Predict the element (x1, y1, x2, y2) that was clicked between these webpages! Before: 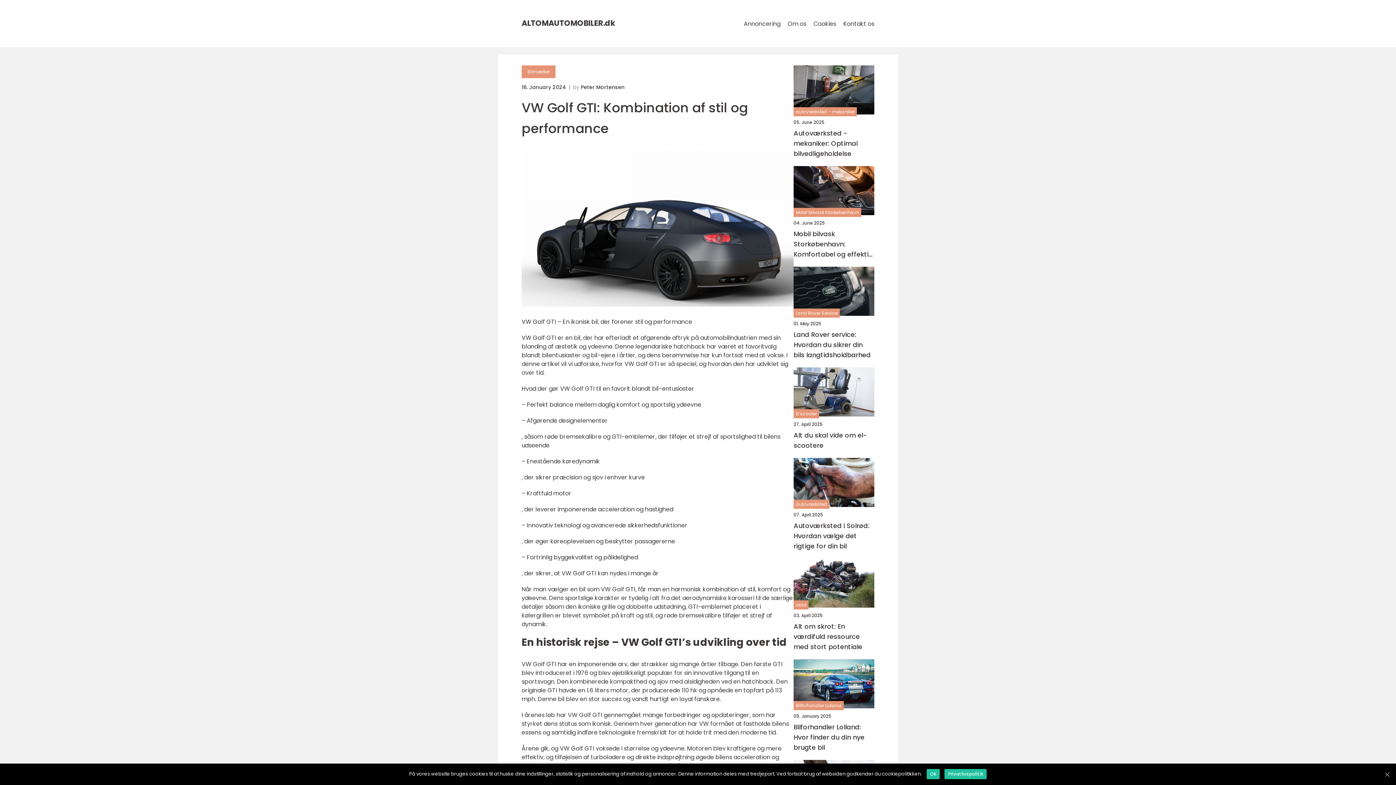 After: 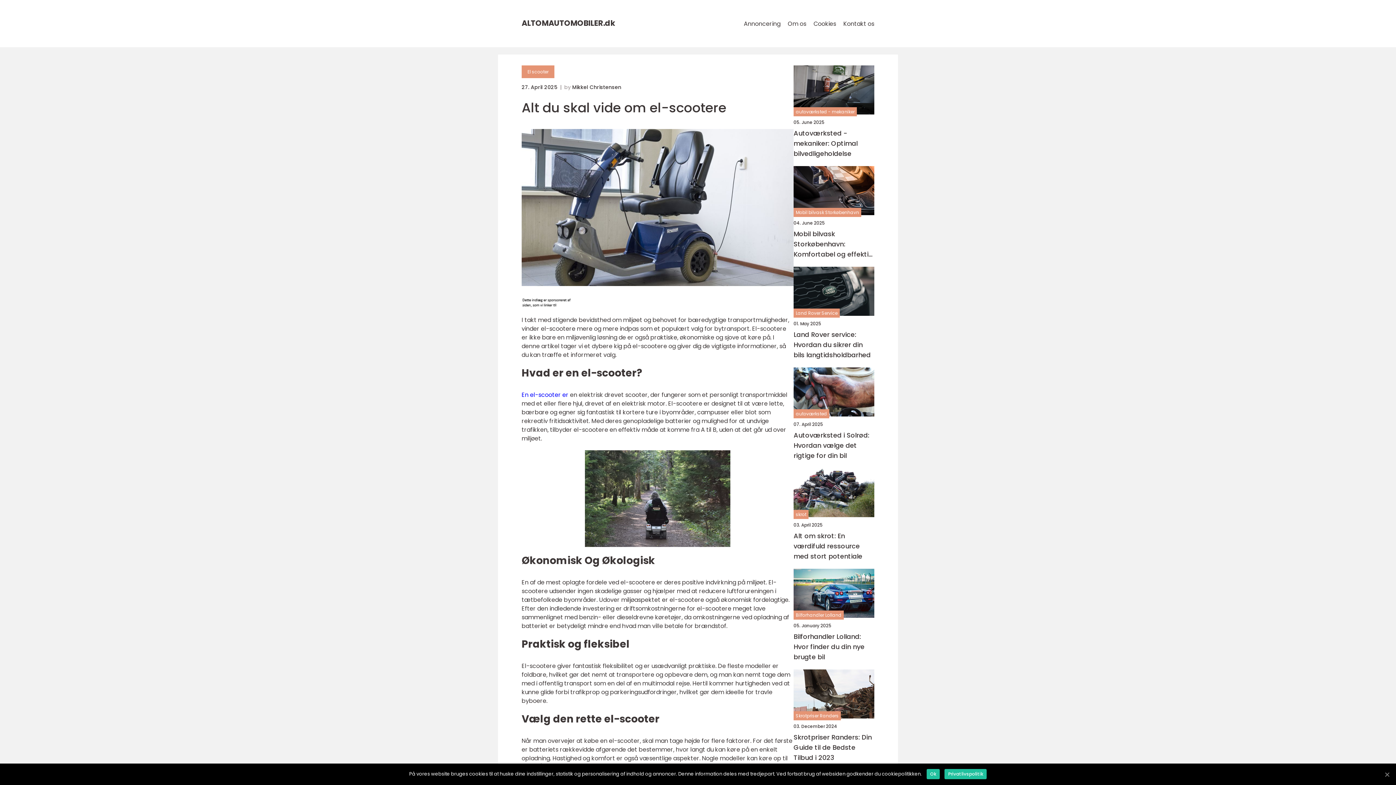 Action: bbox: (793, 367, 874, 416)